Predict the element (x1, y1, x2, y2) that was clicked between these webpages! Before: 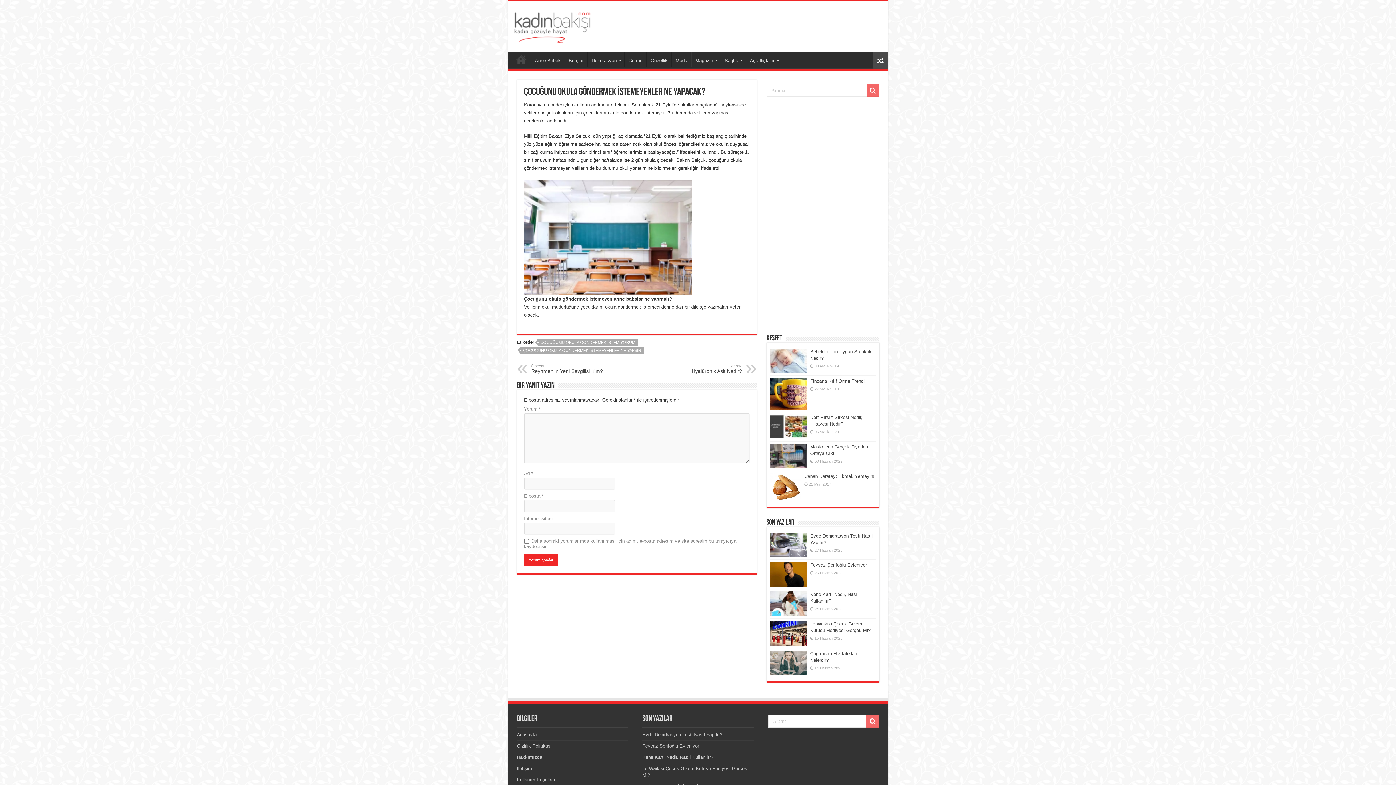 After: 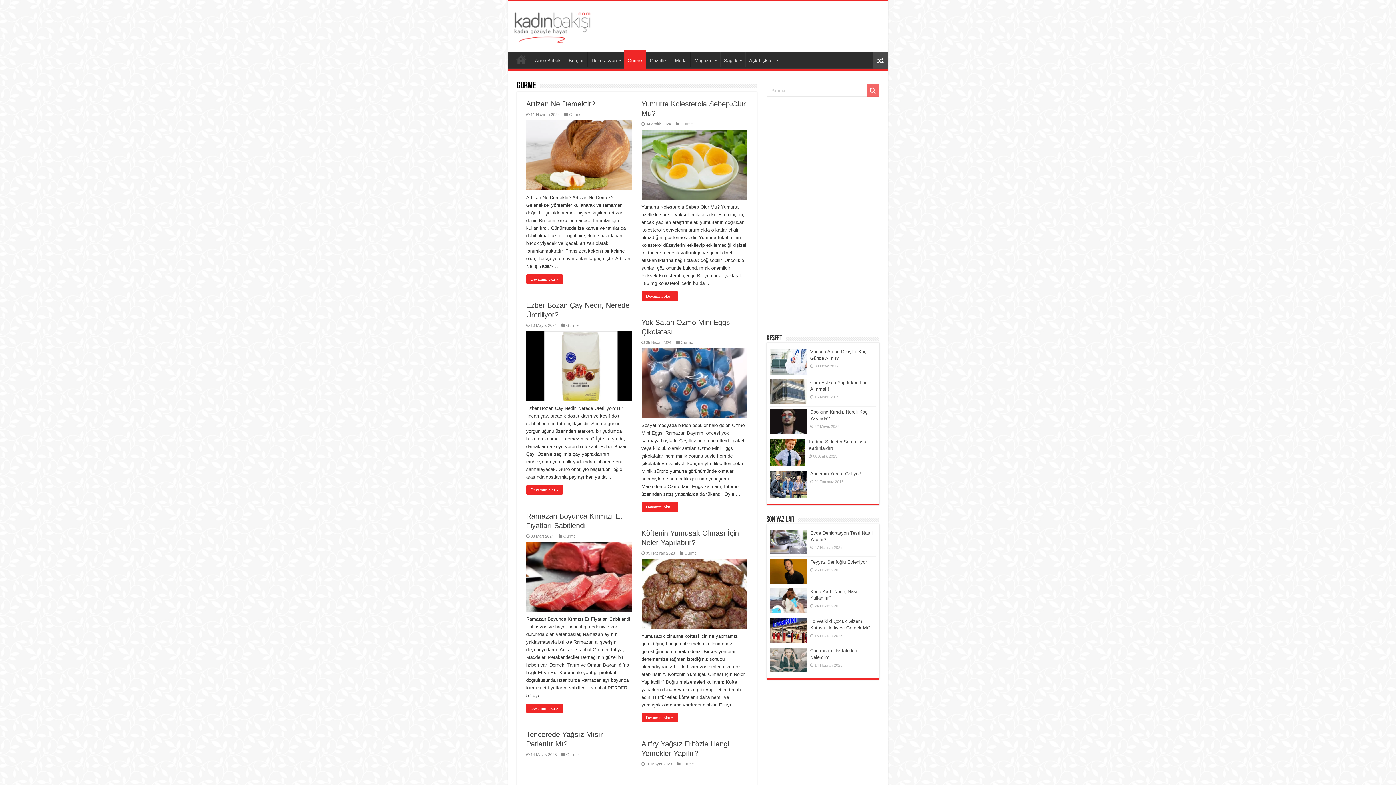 Action: bbox: (624, 52, 646, 67) label: Gurme